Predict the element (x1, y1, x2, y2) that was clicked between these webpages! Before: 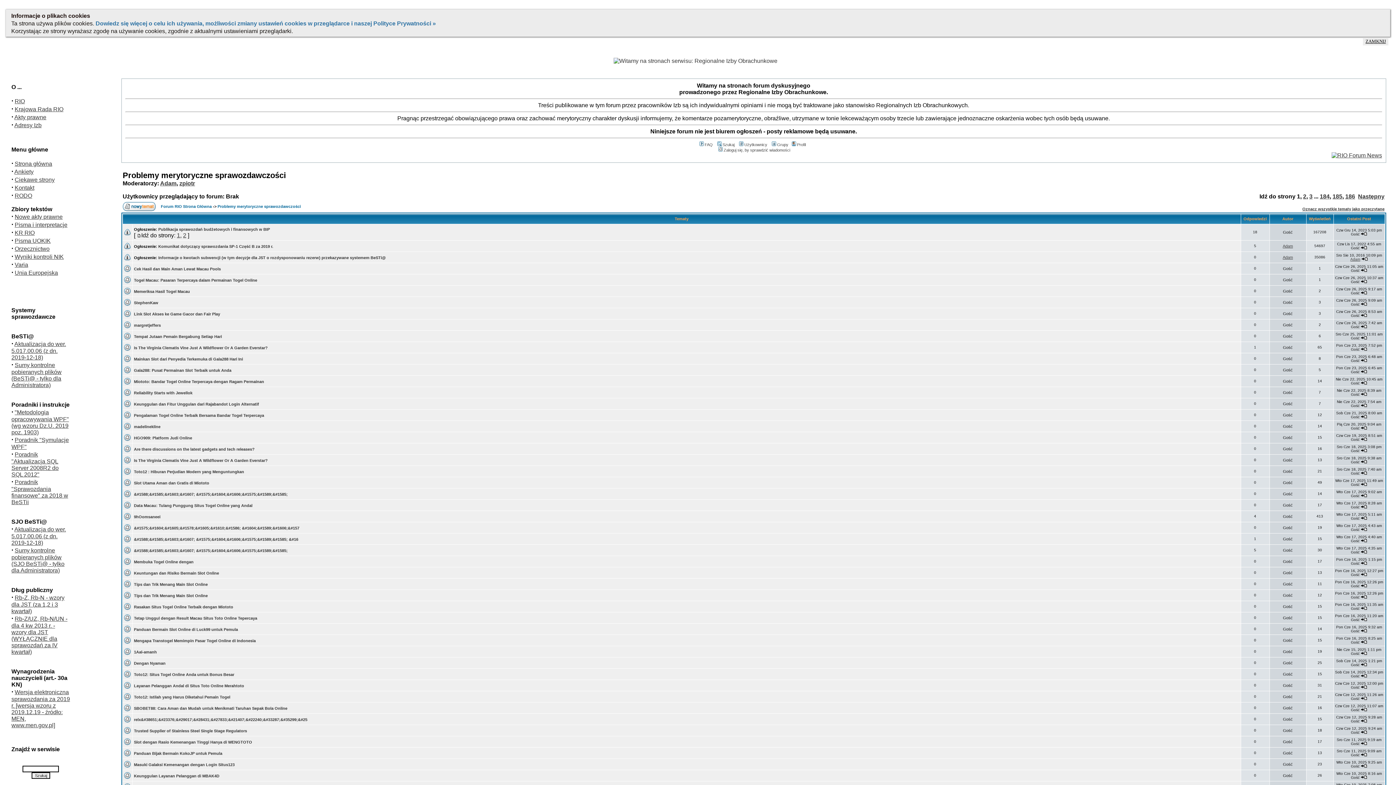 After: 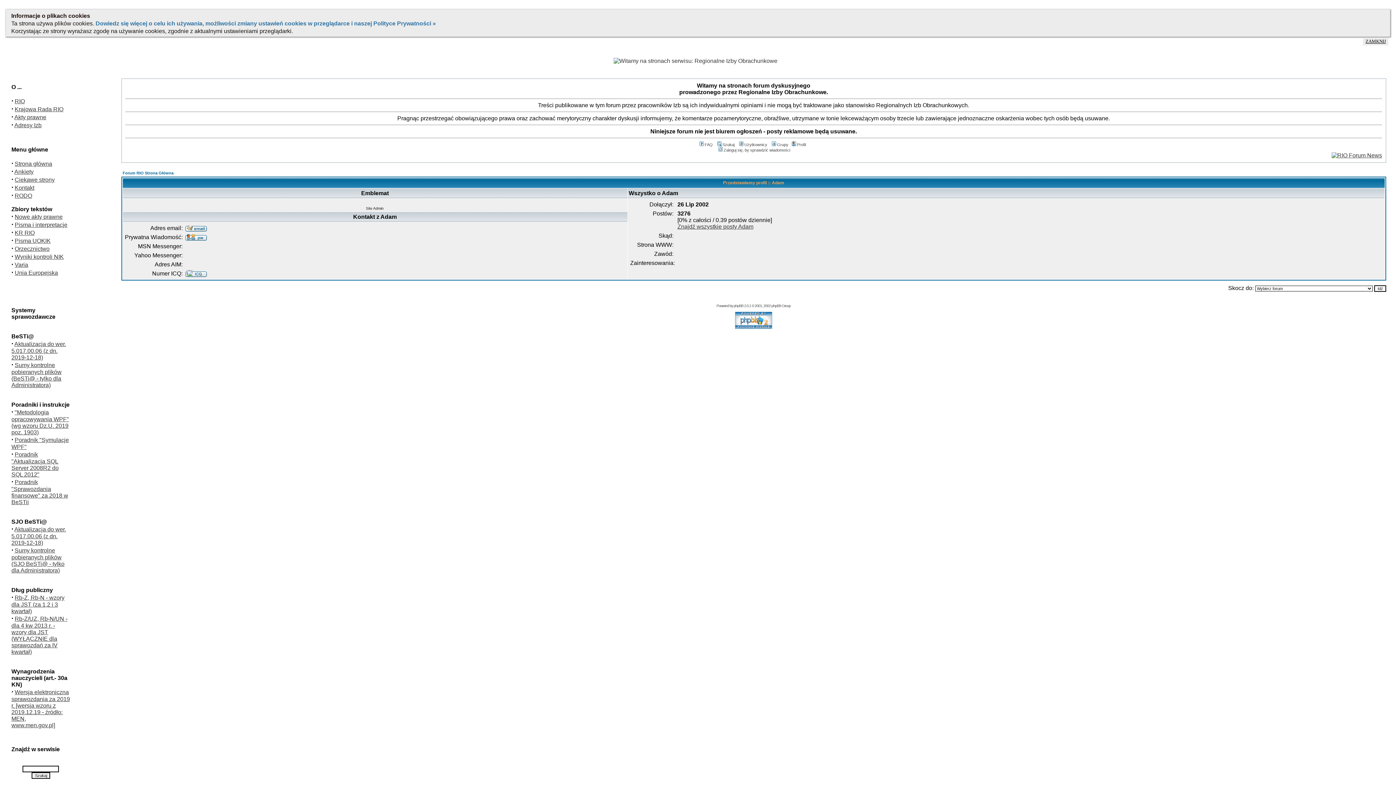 Action: bbox: (160, 180, 176, 186) label: Adam